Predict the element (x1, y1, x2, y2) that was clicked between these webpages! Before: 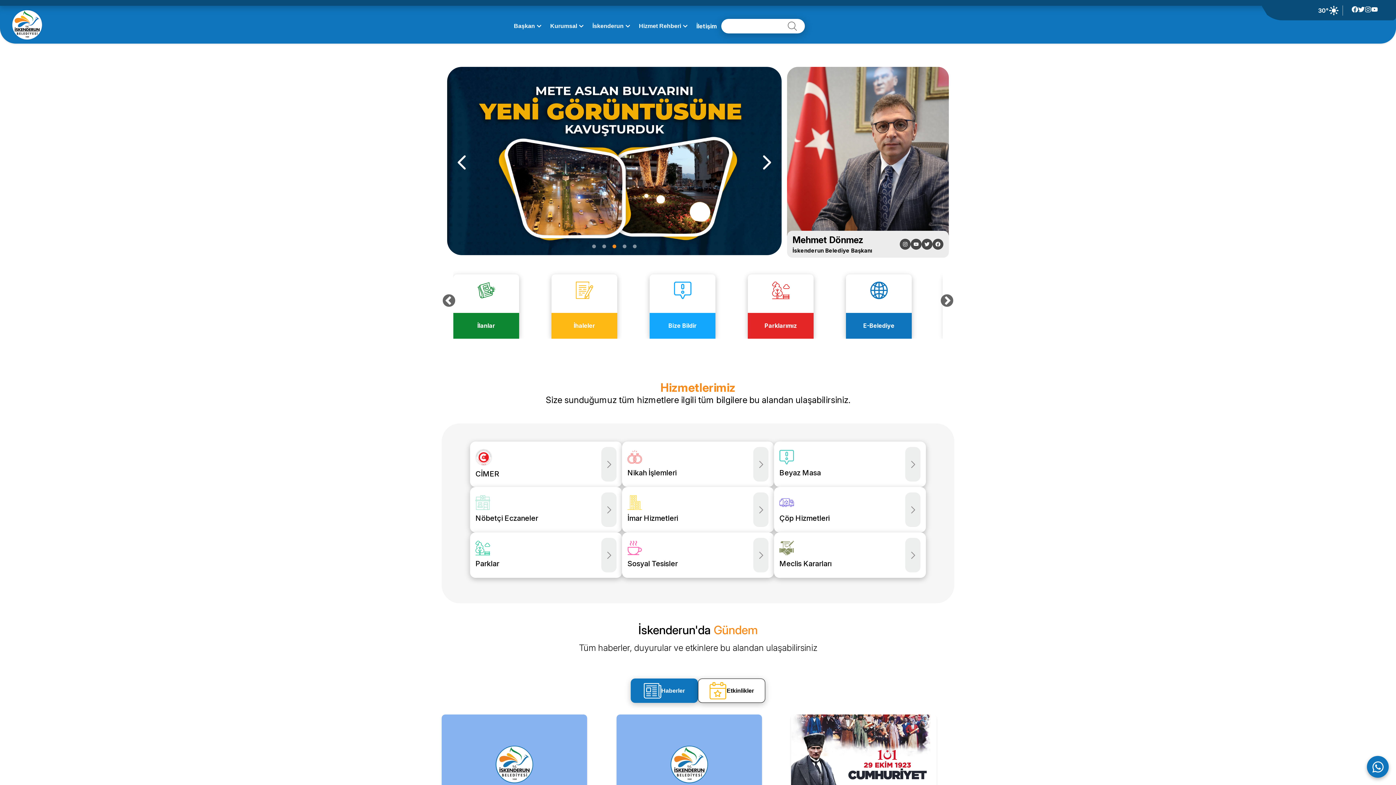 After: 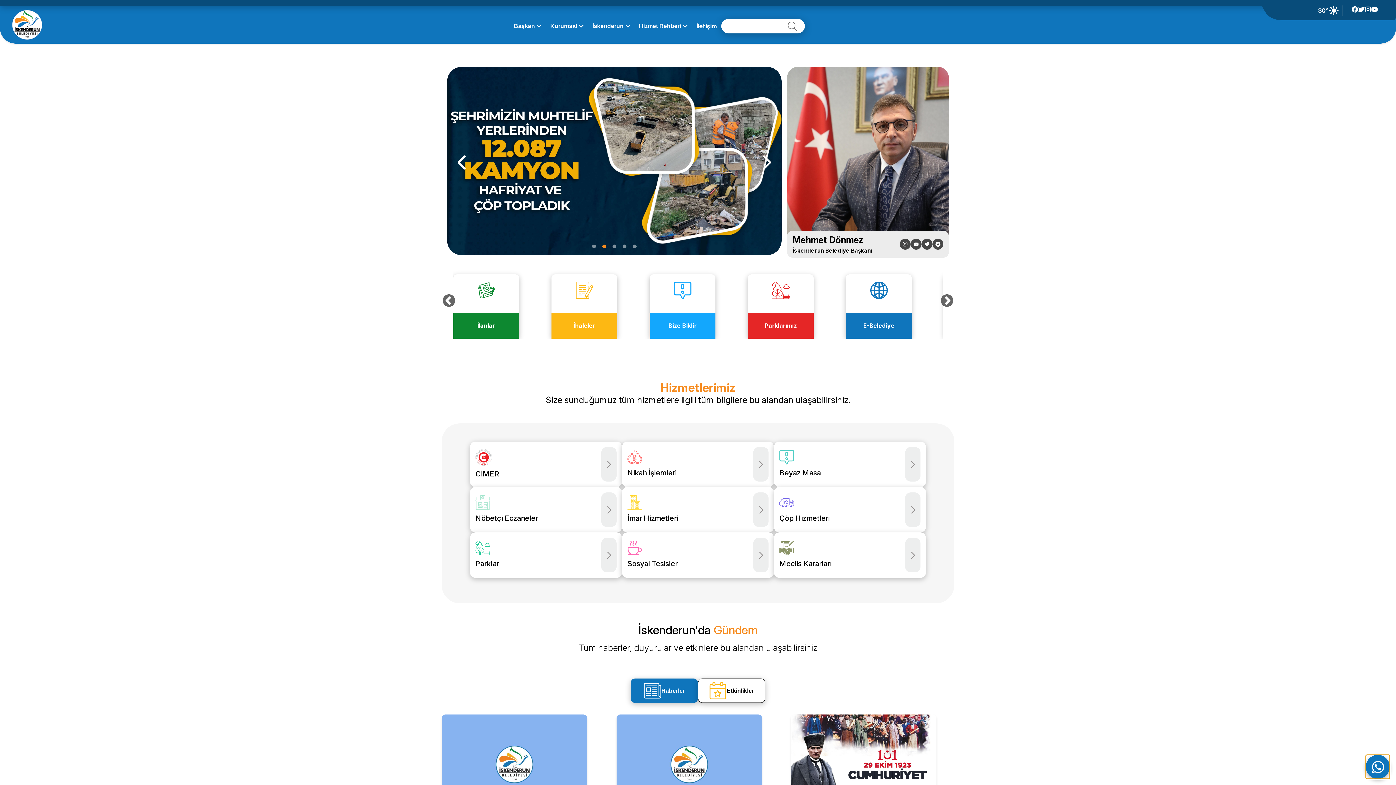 Action: bbox: (1367, 756, 1389, 778) label: WhatsApp ile iletişime geç